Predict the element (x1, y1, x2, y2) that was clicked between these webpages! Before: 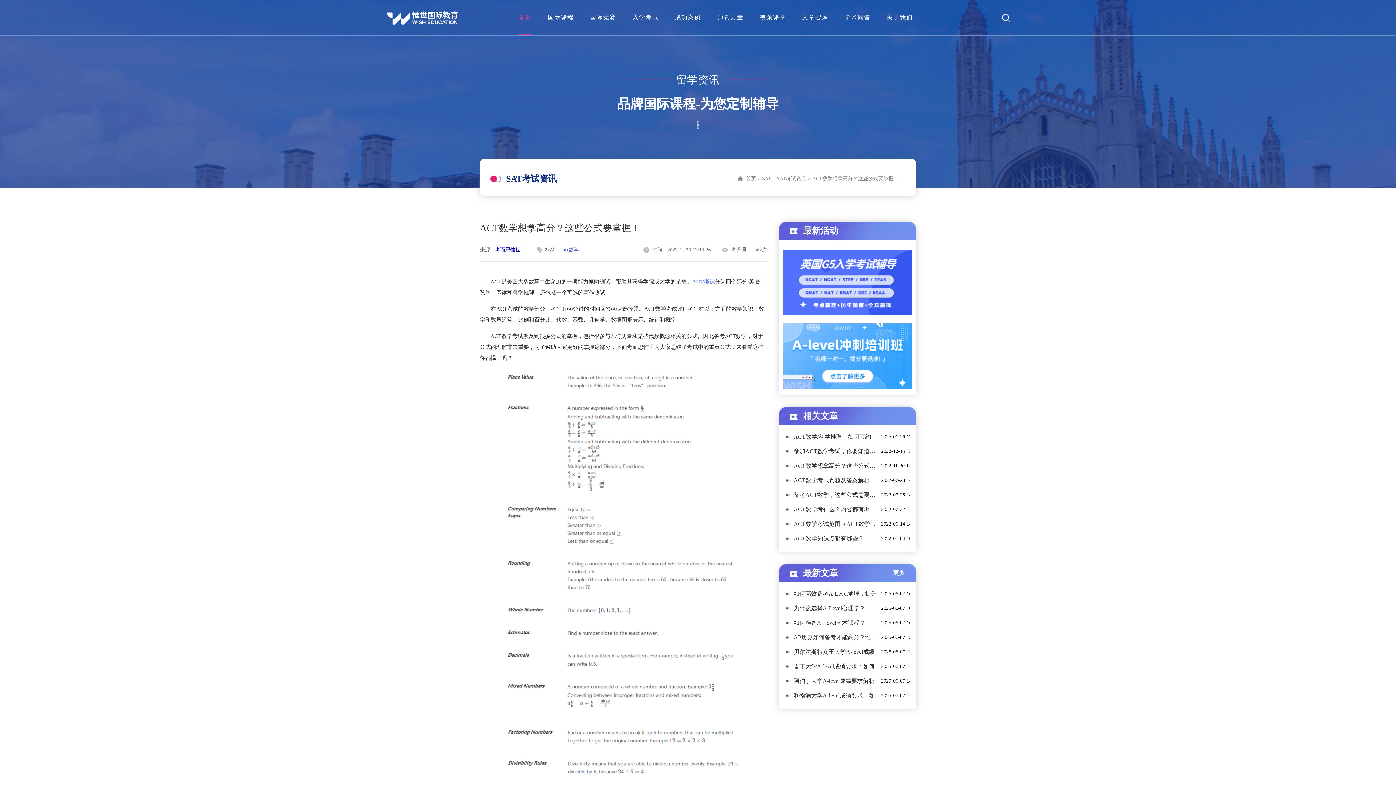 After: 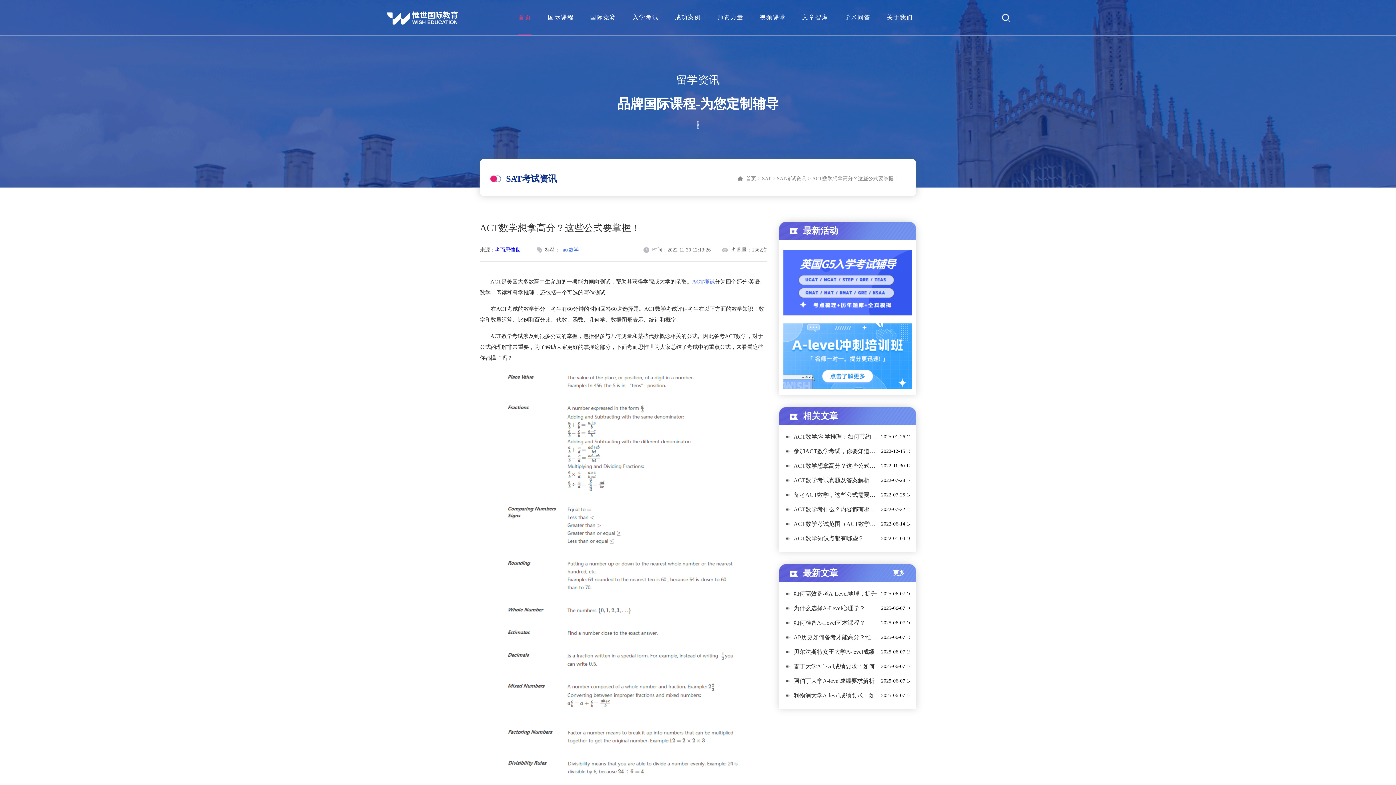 Action: bbox: (762, 176, 775, 181) label: SAT >